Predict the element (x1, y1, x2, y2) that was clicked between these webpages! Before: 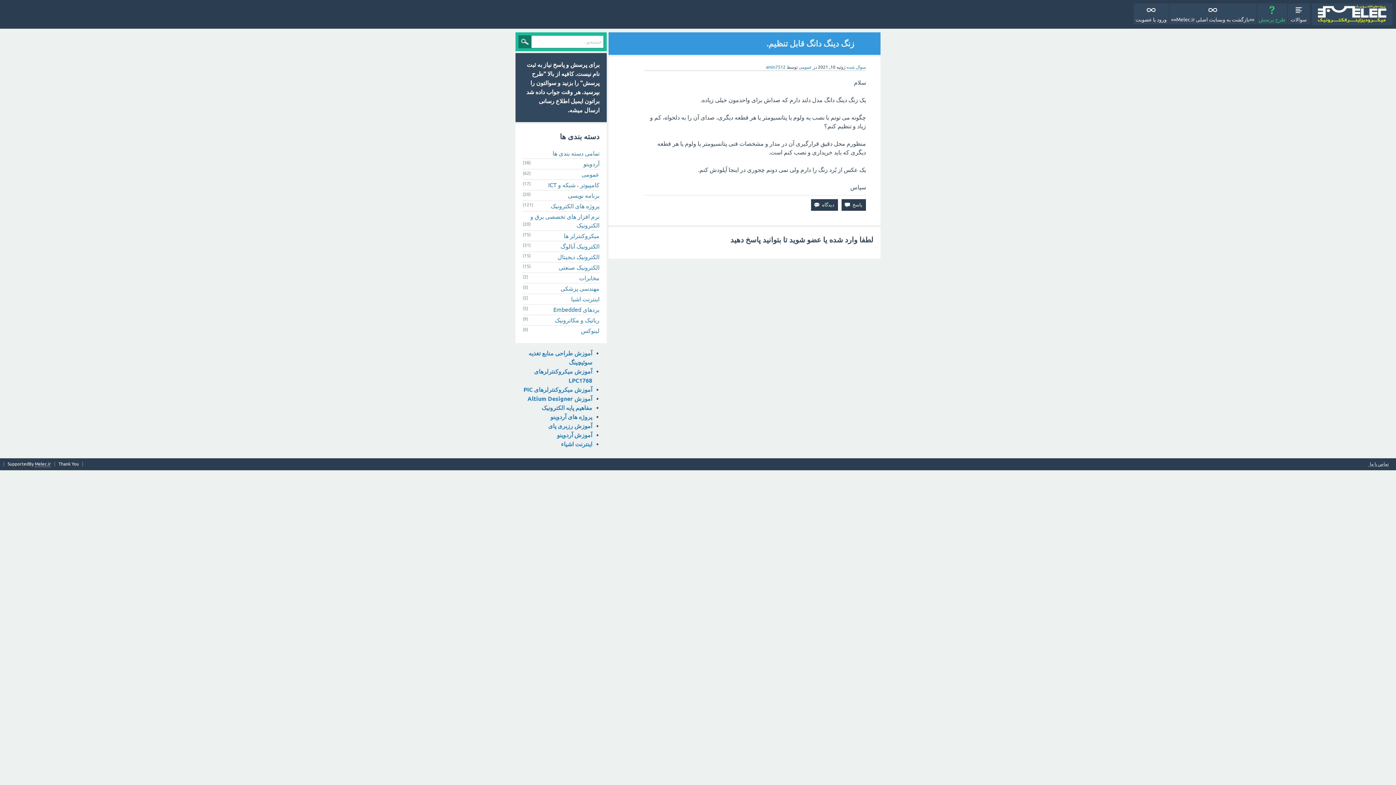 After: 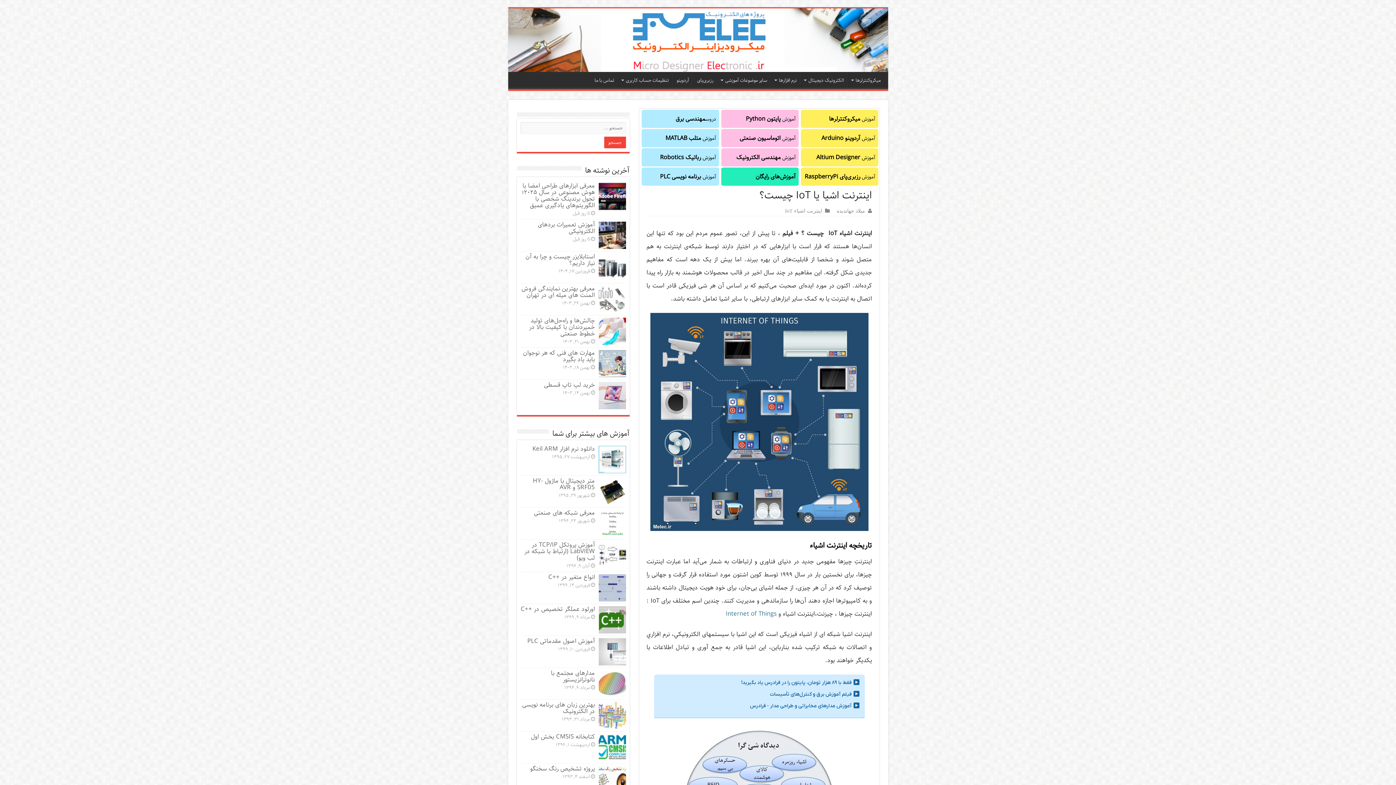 Action: label: اینترنت اشیاء bbox: (561, 440, 592, 447)